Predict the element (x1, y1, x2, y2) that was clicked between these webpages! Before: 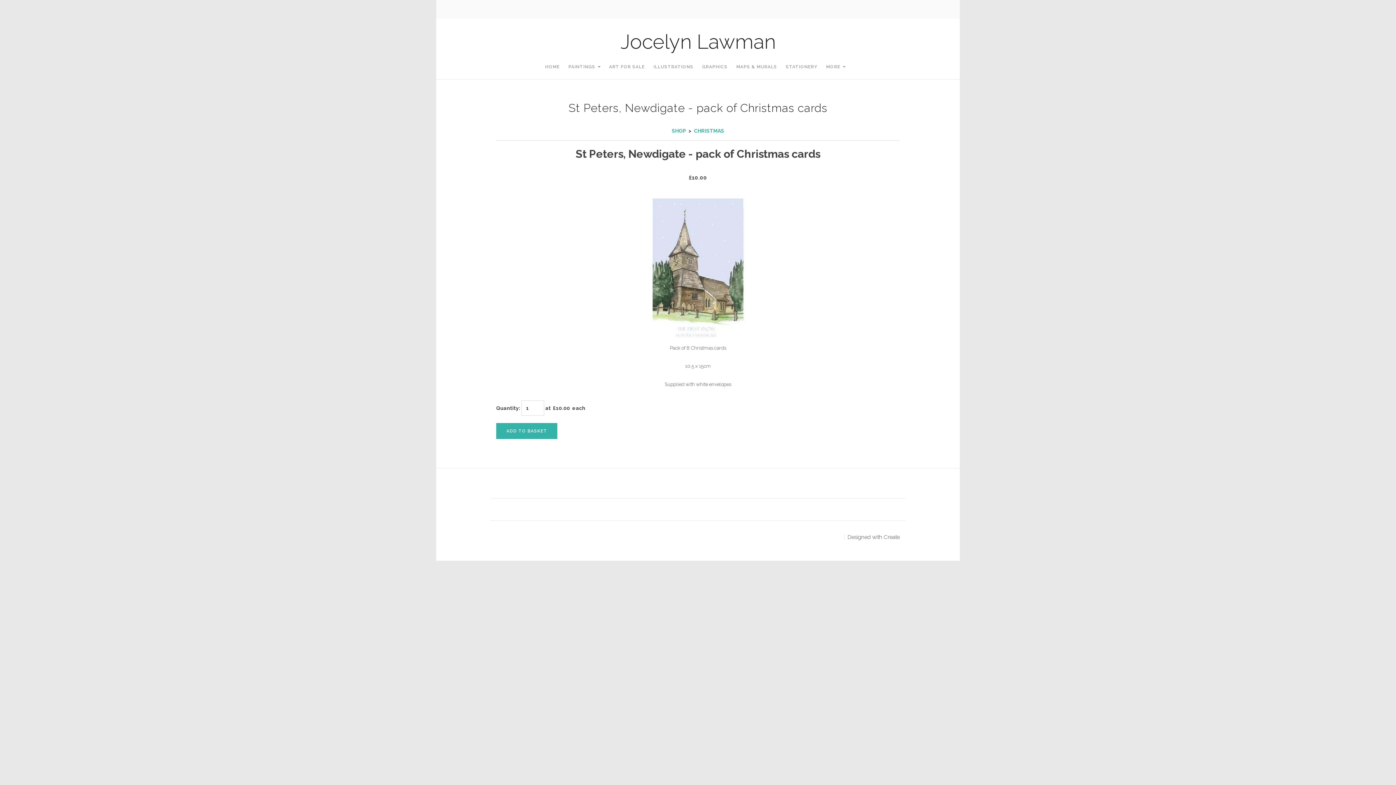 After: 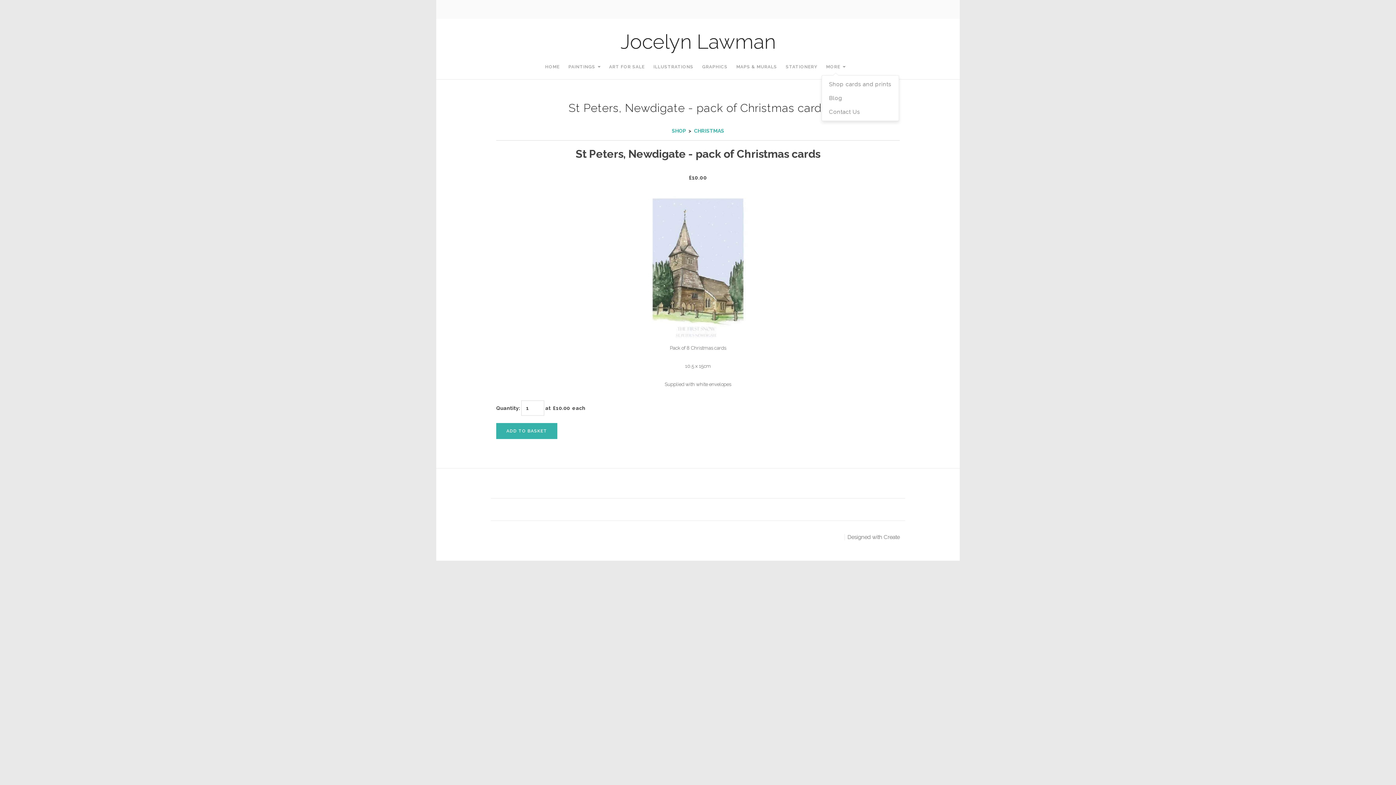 Action: bbox: (822, 60, 850, 73) label: MORE